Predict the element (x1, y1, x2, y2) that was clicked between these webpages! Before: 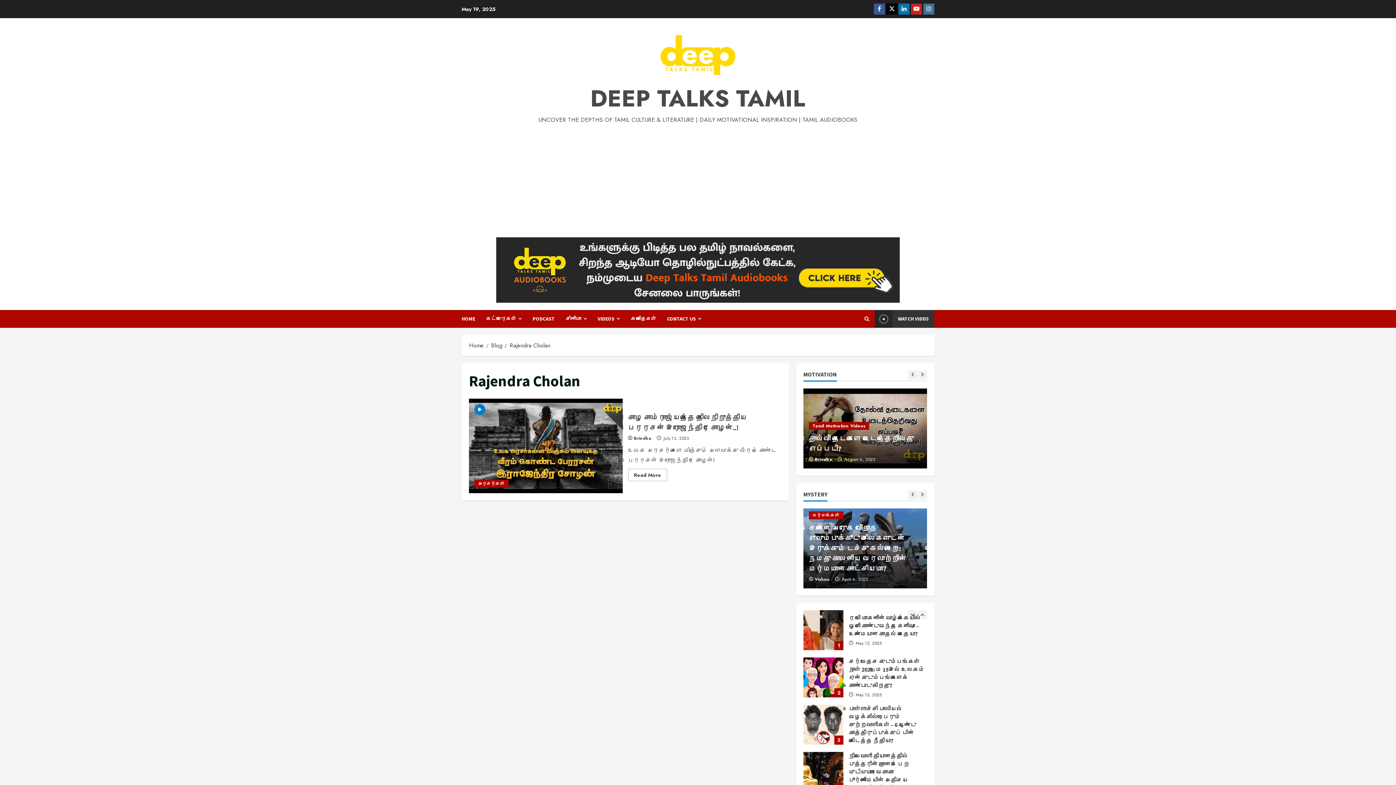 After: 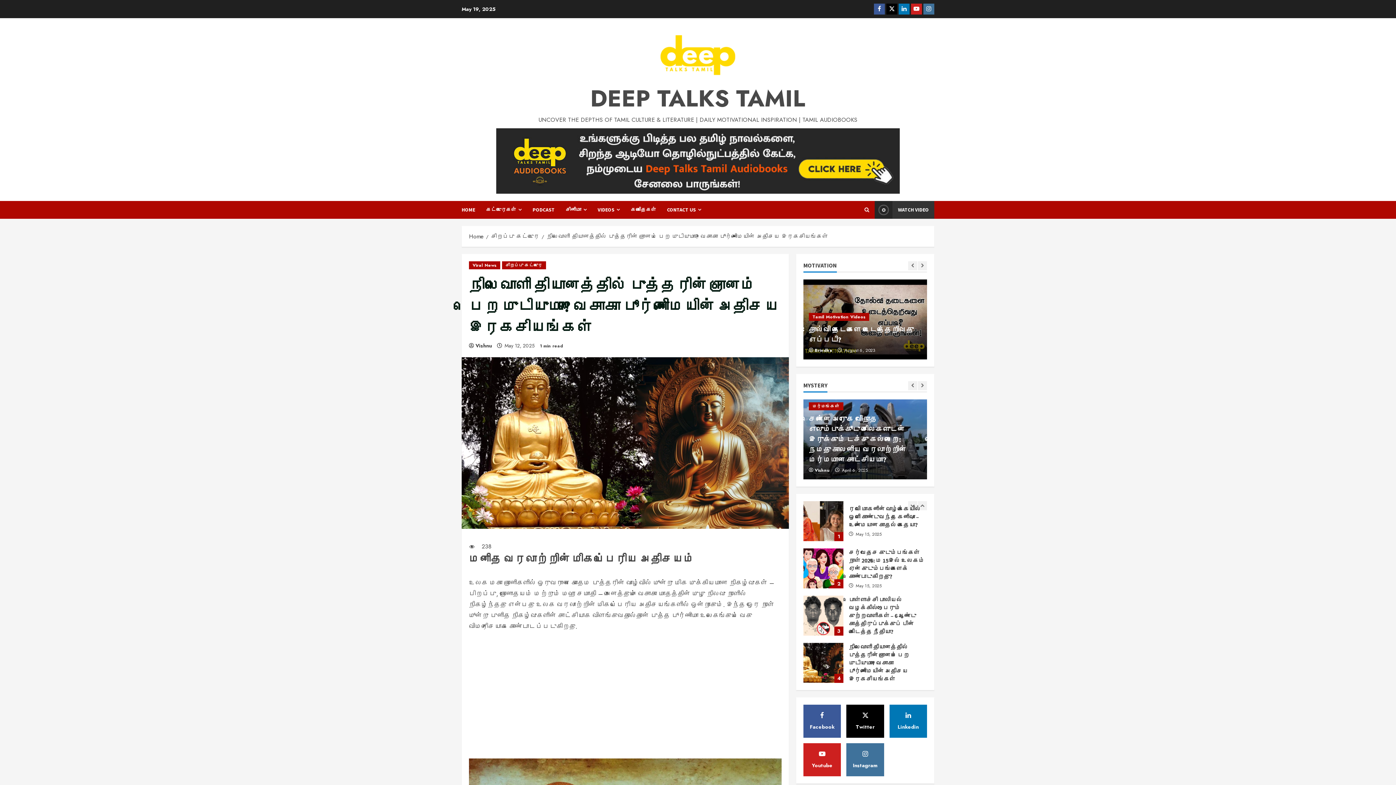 Action: bbox: (849, 705, 909, 744) label: நிலவொளி தியானத்தில் புத்தரின் ஞானம் பெற முடியுமா? வைசாகா பூர்ணிமையின் அதிசய இரகசியங்கள்